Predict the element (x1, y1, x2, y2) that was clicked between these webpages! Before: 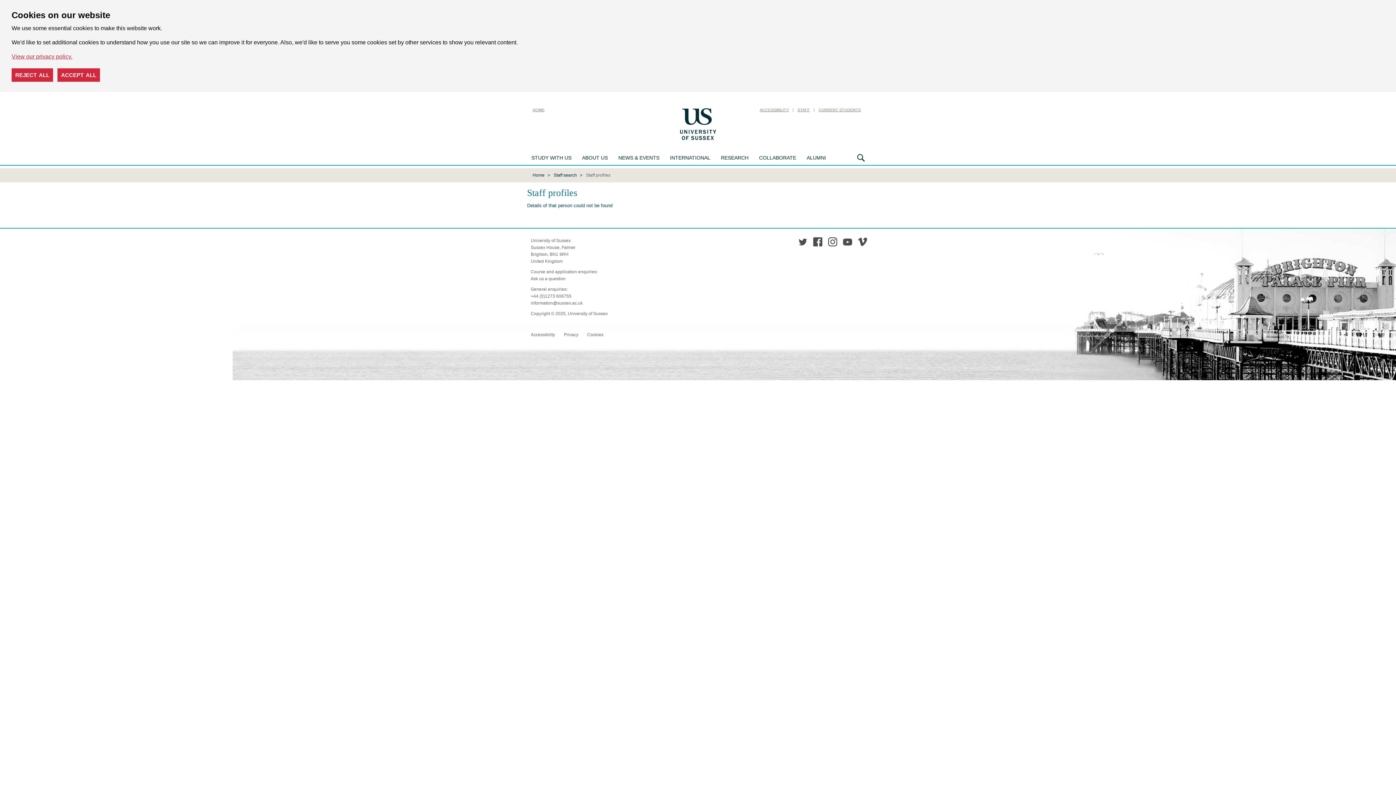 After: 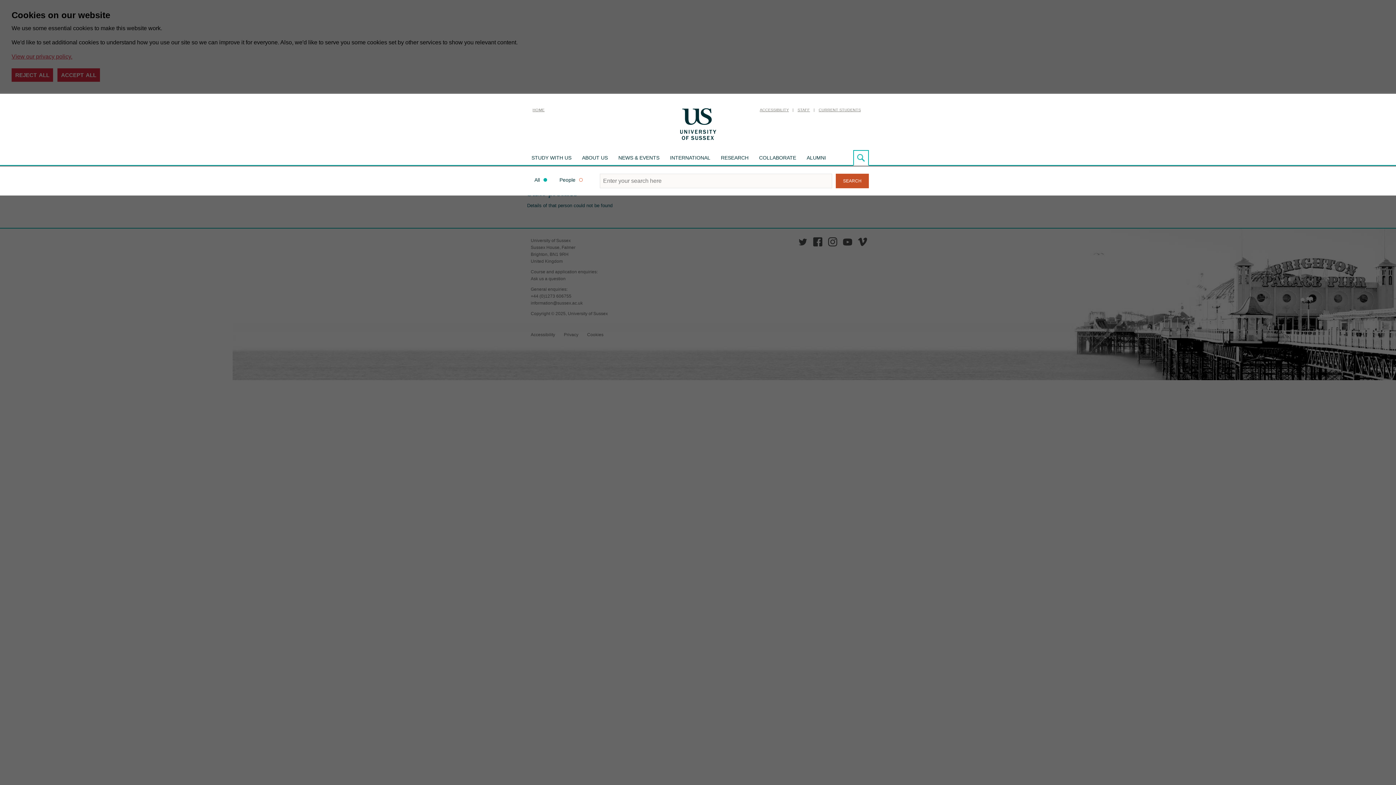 Action: bbox: (853, 150, 869, 165) label: Search